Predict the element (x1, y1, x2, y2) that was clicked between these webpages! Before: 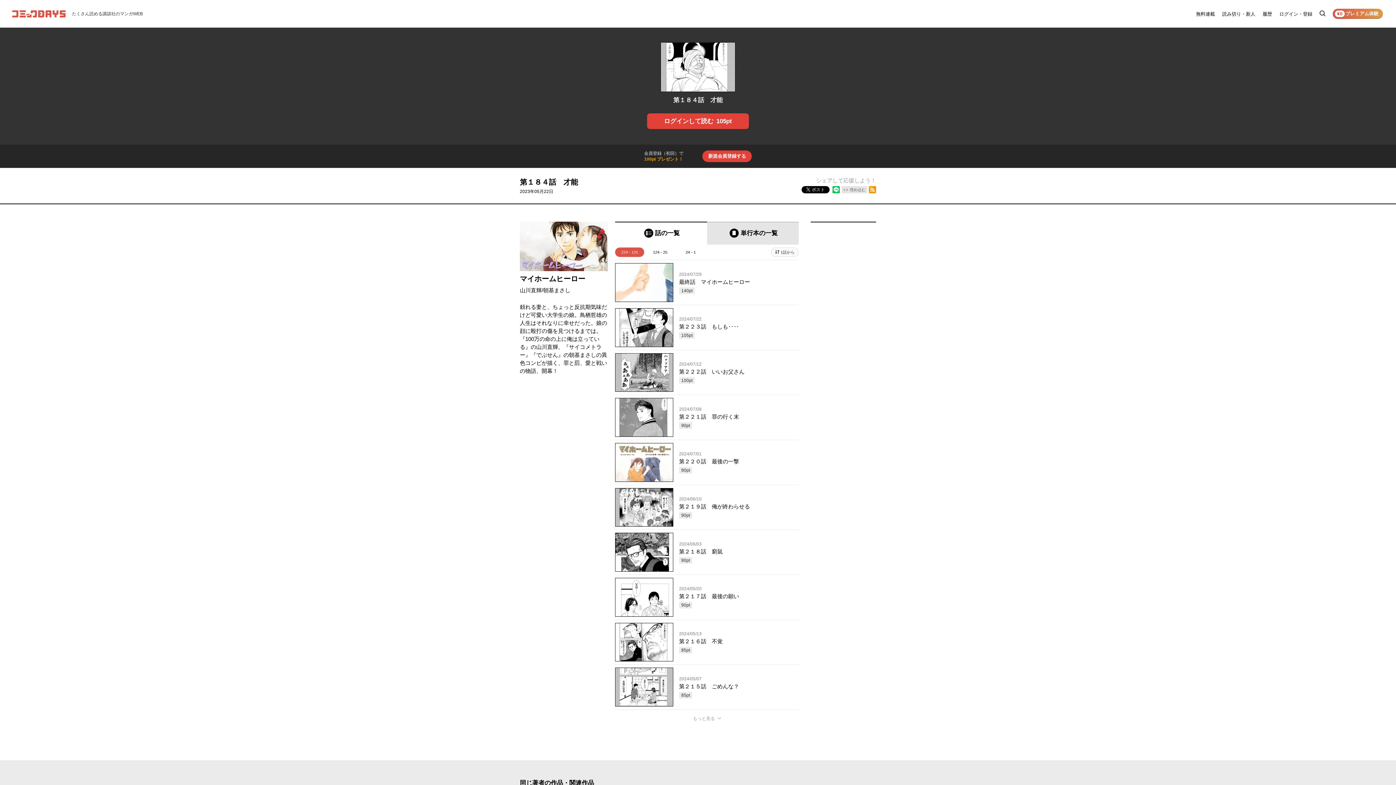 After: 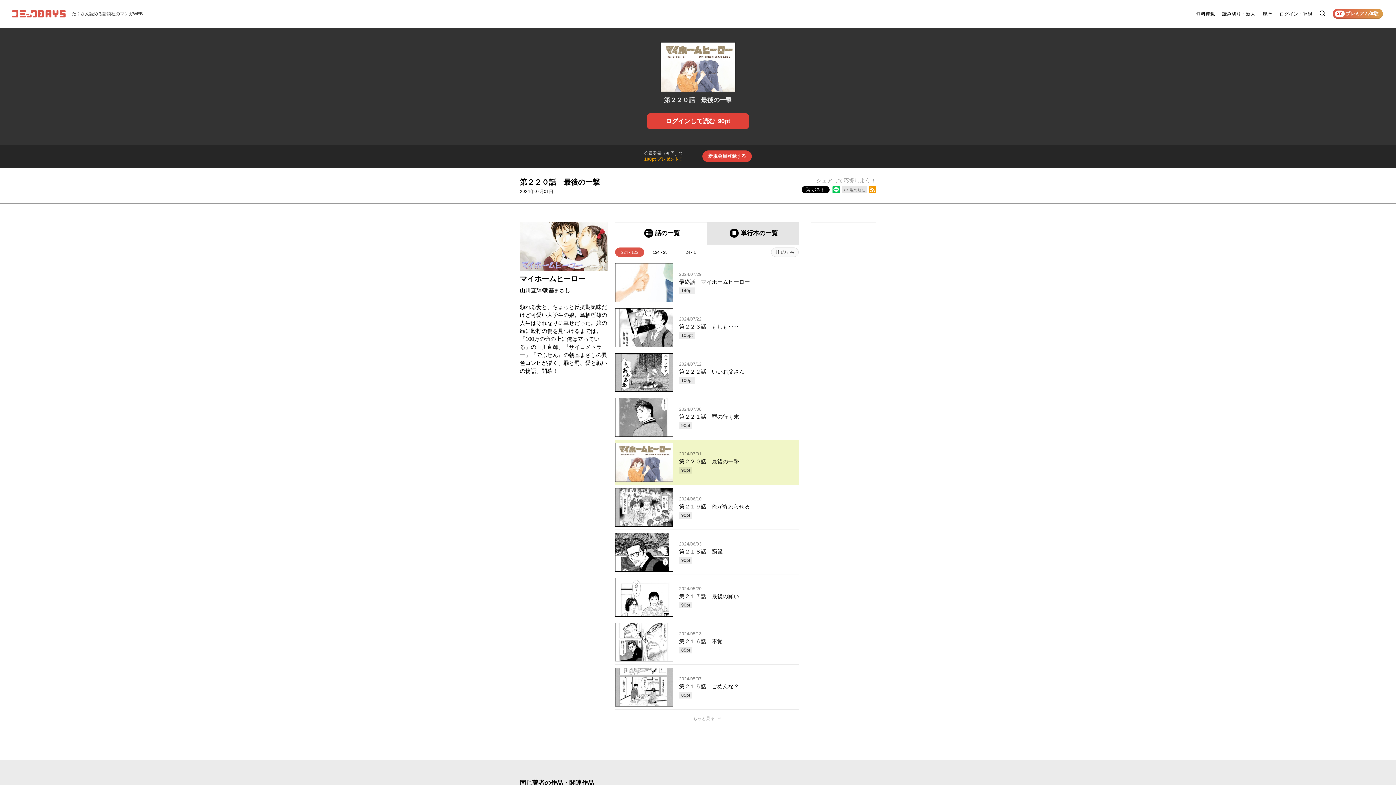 Action: bbox: (615, 386, 798, 418) label: 2024/07/01
第２２０話　最後の一撃

90pt